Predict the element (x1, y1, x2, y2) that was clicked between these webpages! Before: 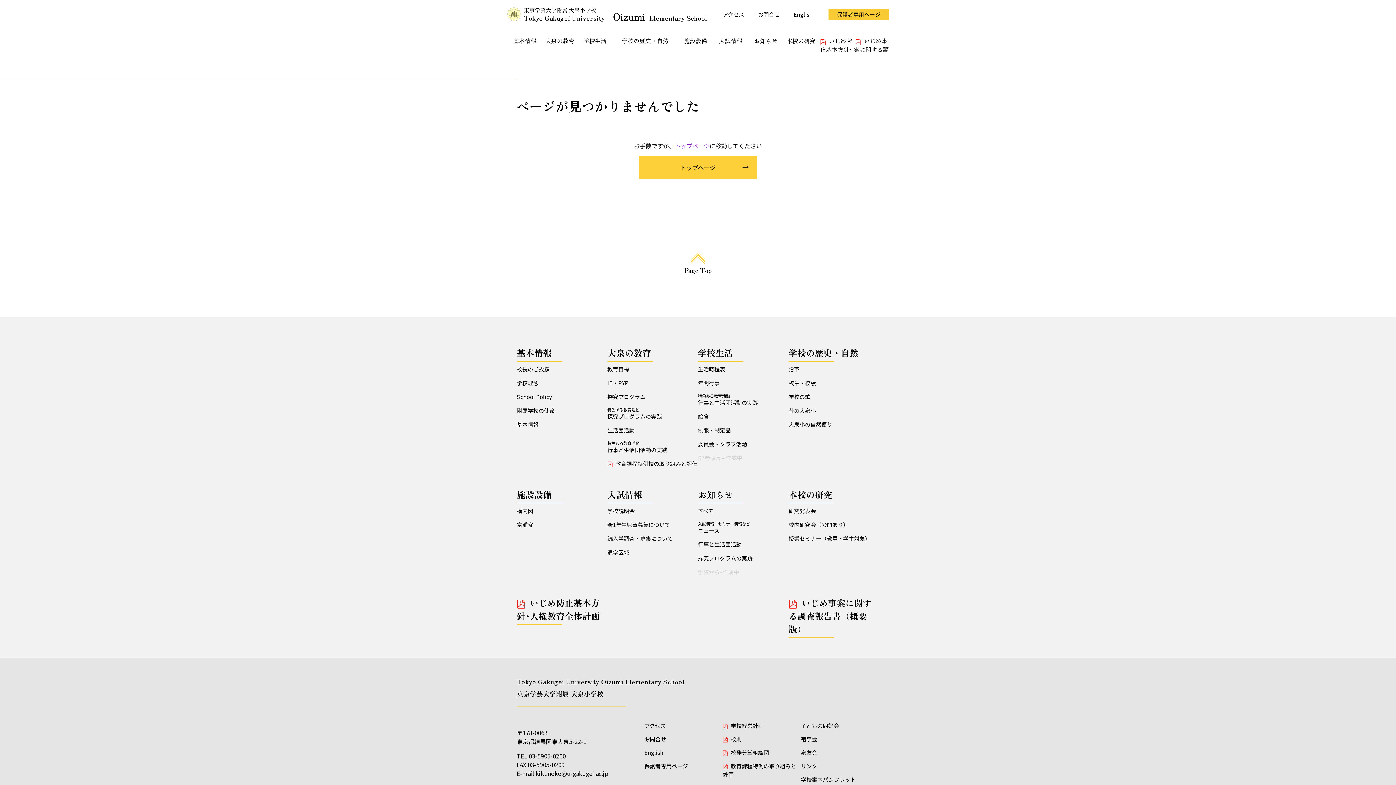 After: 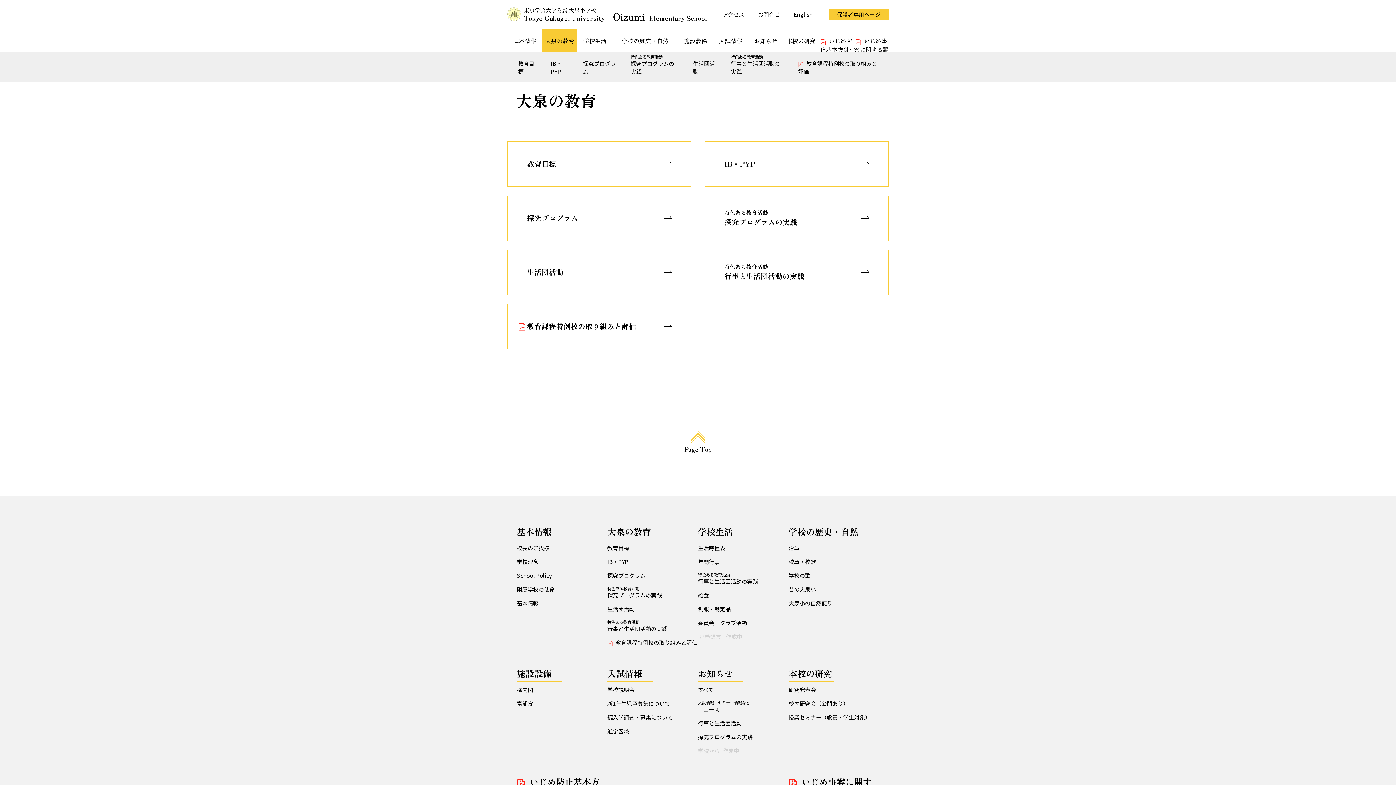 Action: label: 大泉の教育 bbox: (607, 346, 698, 361)